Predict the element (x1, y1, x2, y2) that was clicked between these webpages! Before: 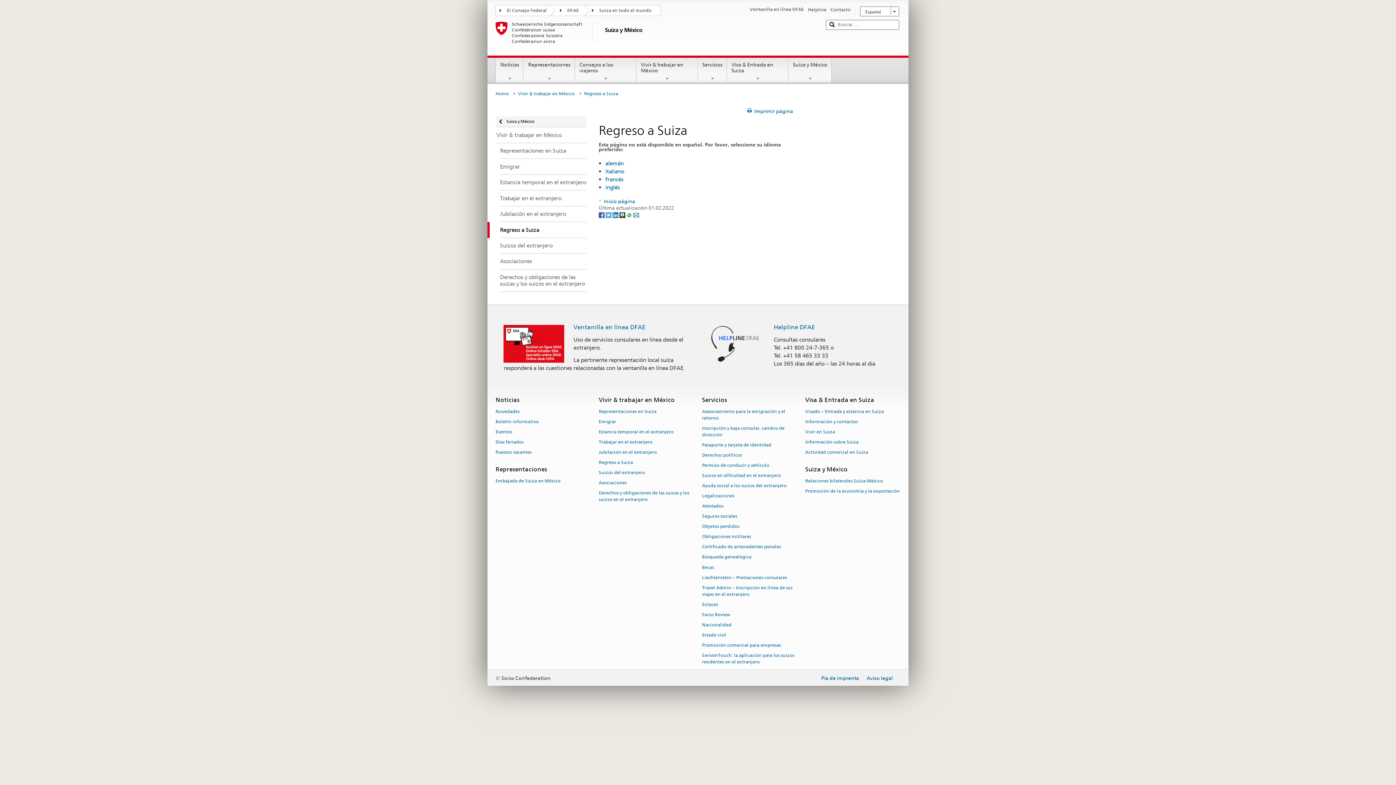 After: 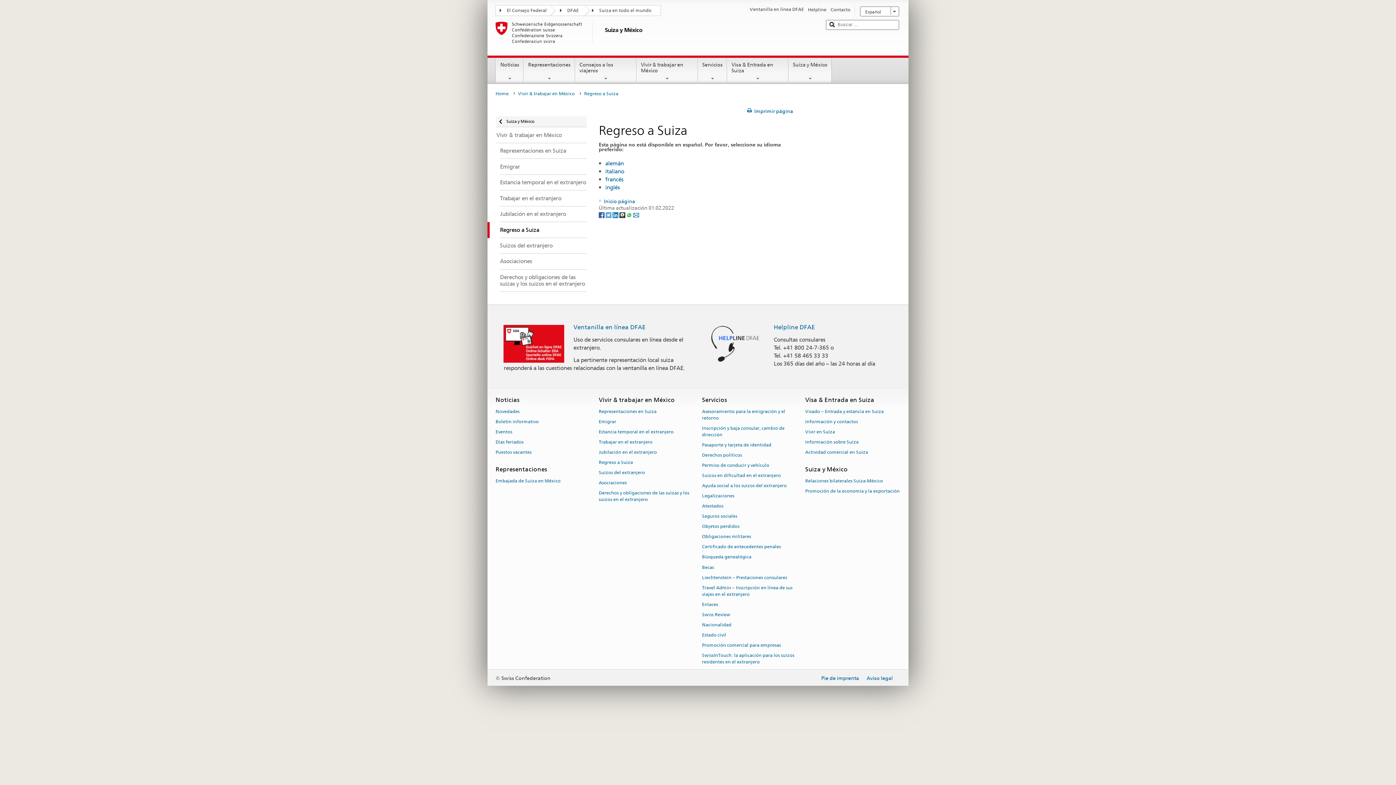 Action: label: Regreso a Suiza bbox: (487, 222, 586, 238)